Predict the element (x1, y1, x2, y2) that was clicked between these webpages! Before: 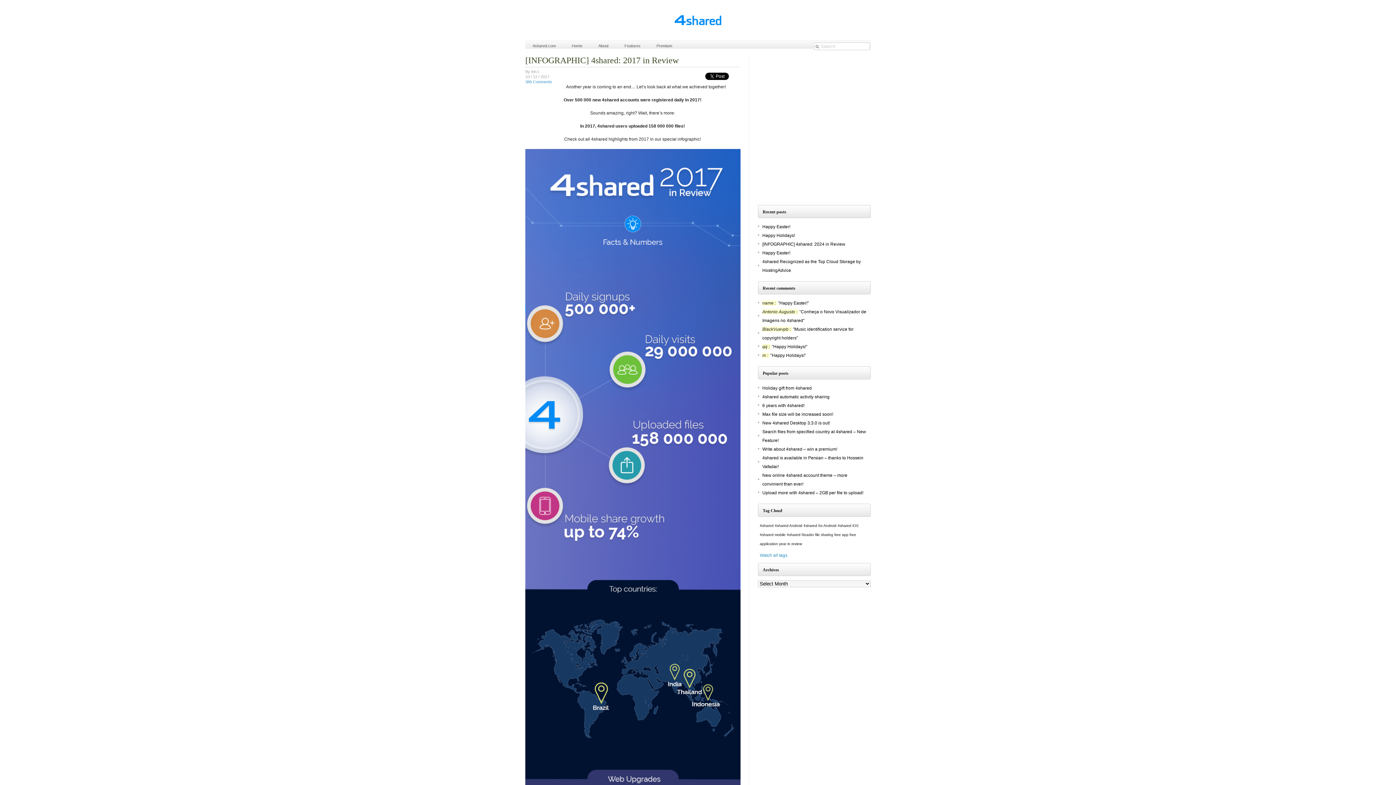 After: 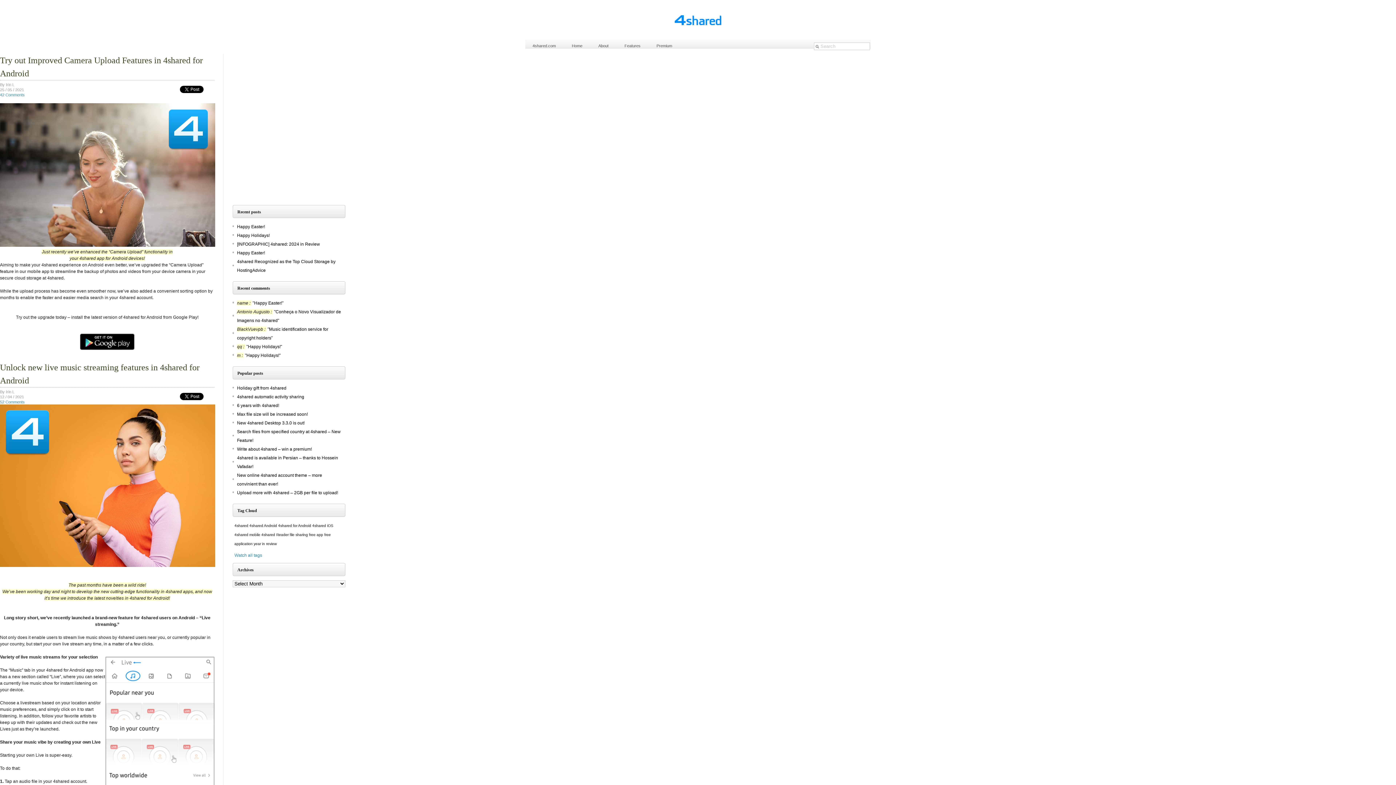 Action: bbox: (803, 524, 836, 528) label: 4shared for Android